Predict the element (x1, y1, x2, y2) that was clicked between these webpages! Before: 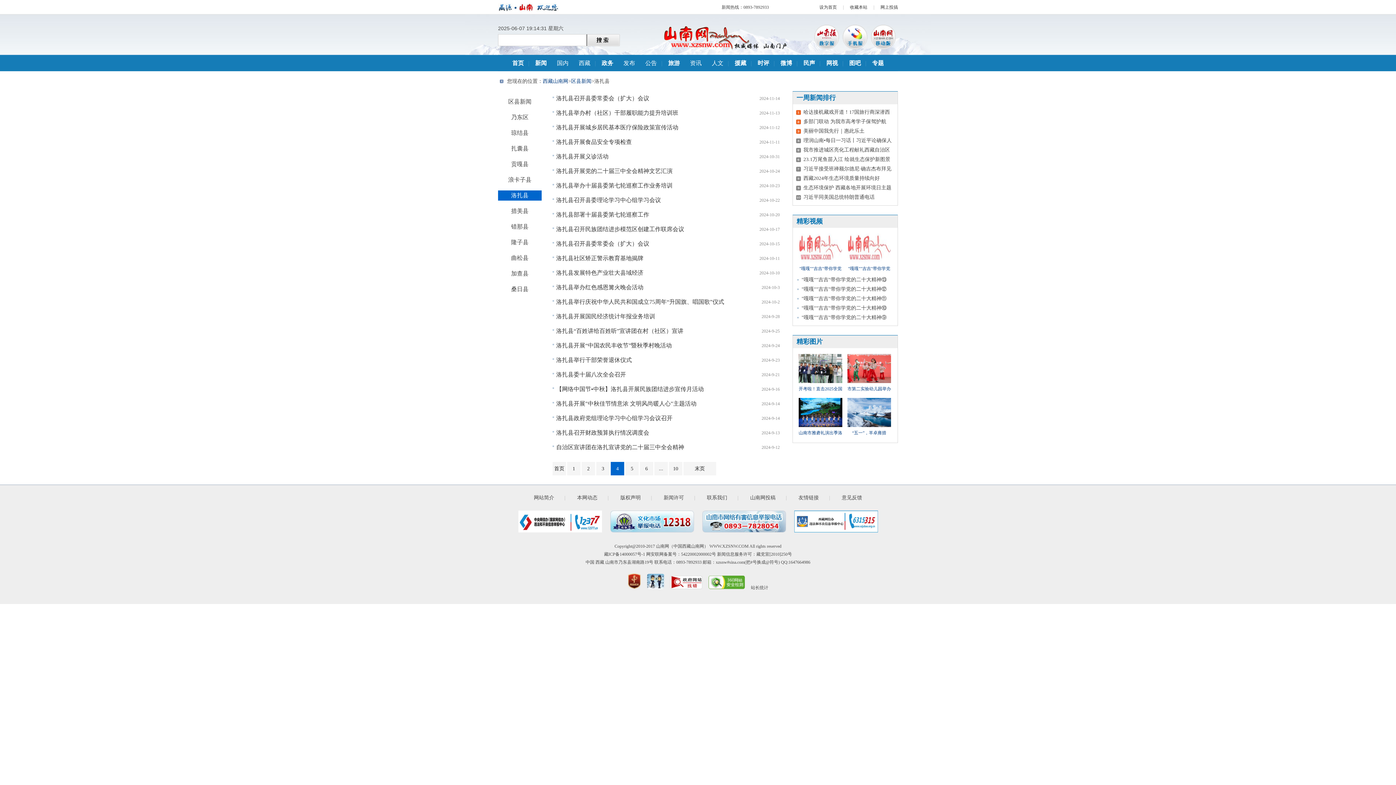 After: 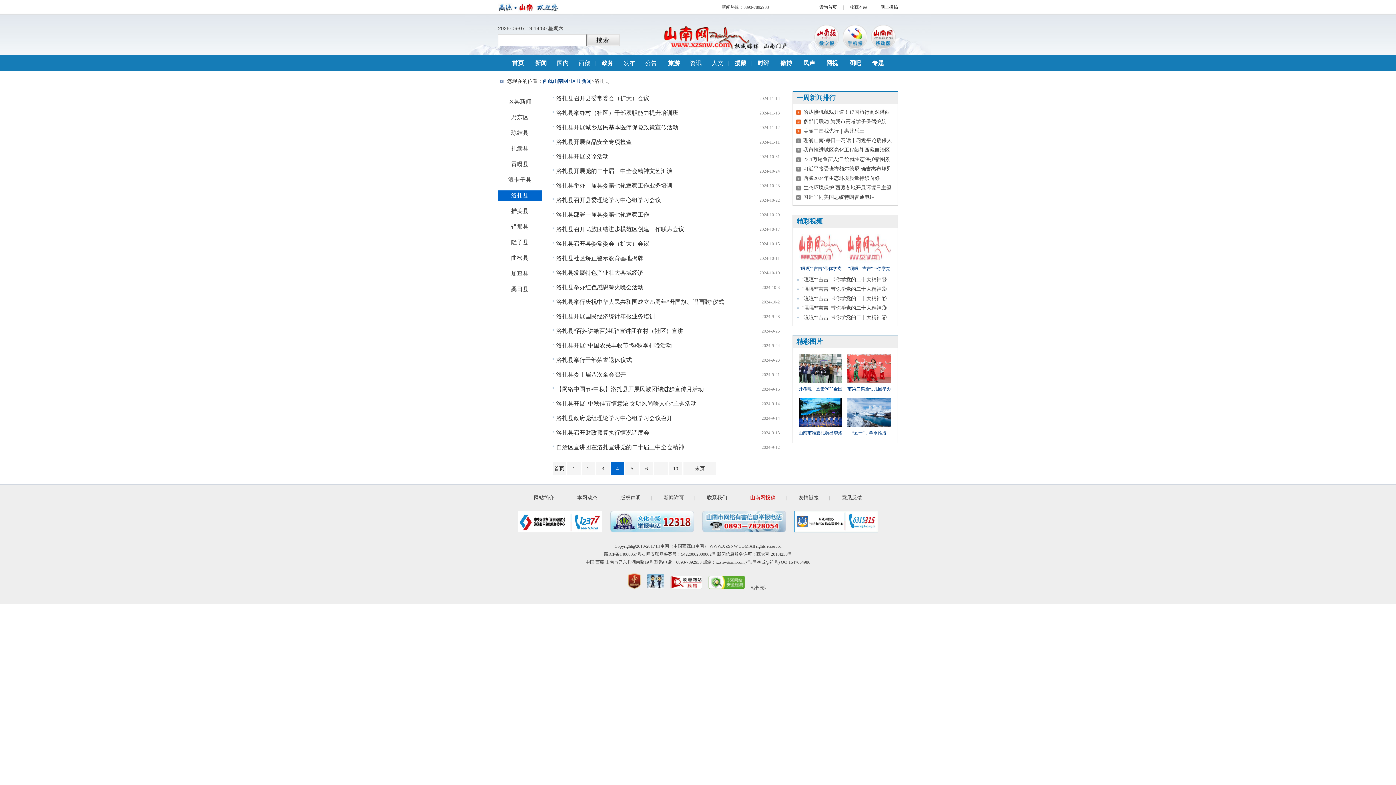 Action: label: 山南网投稿 bbox: (750, 495, 775, 500)